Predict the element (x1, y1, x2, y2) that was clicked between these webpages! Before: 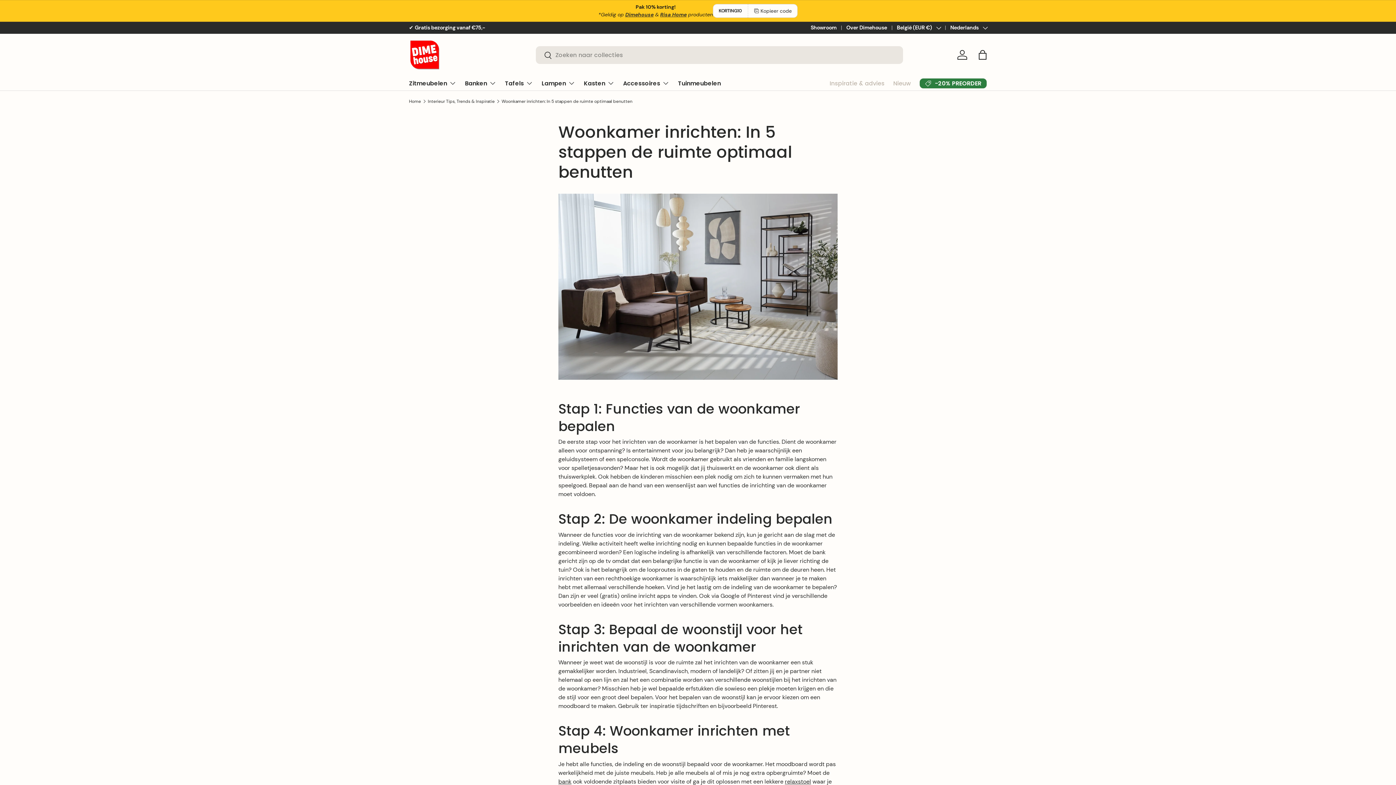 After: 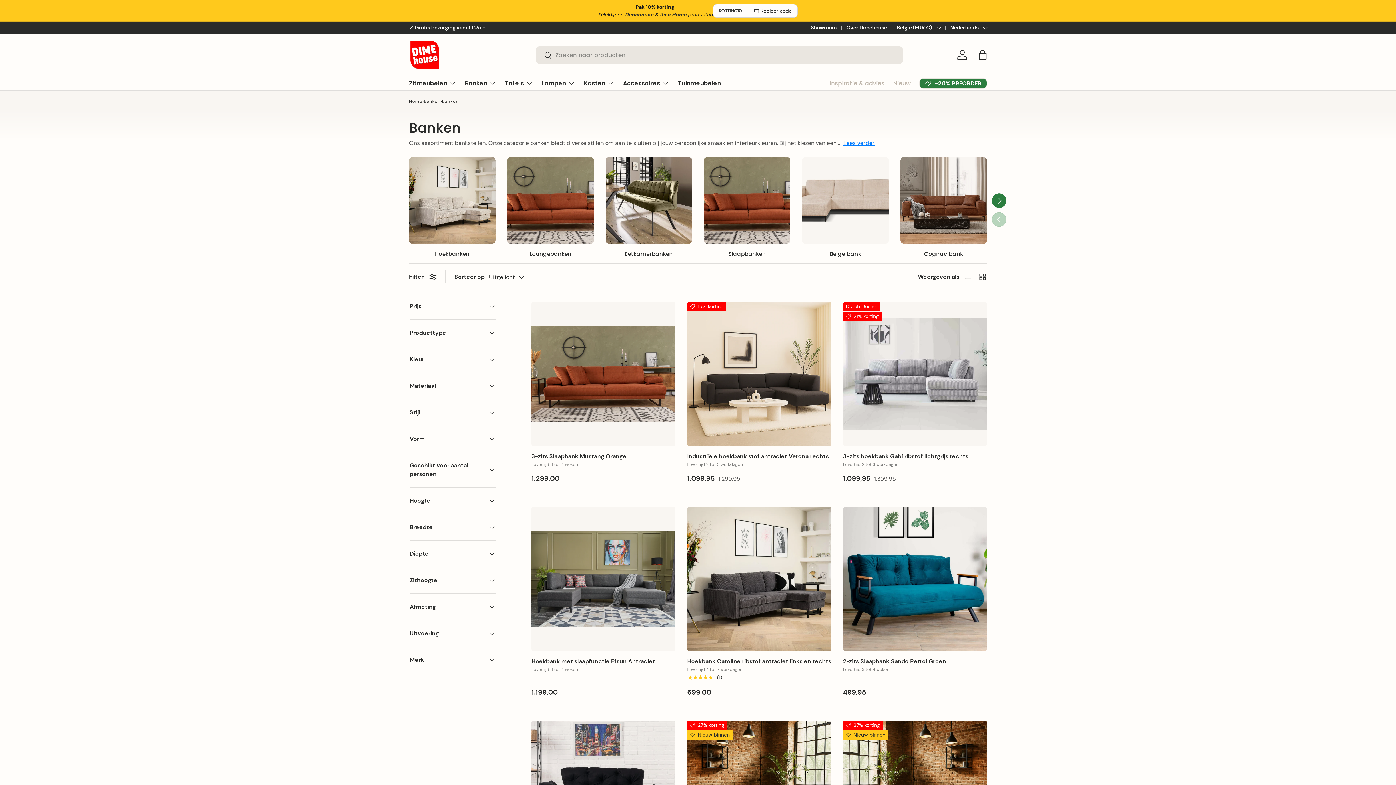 Action: bbox: (465, 76, 496, 90) label: Banken